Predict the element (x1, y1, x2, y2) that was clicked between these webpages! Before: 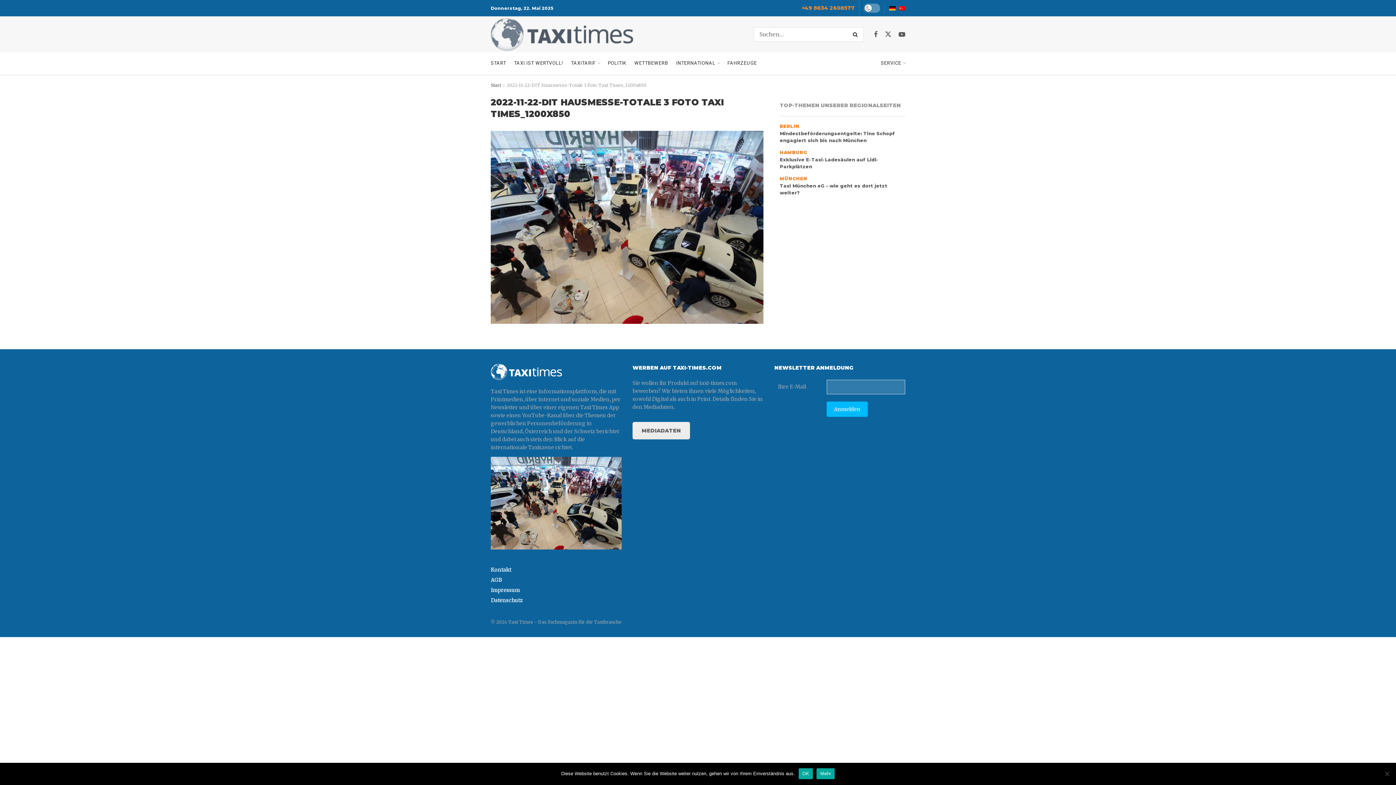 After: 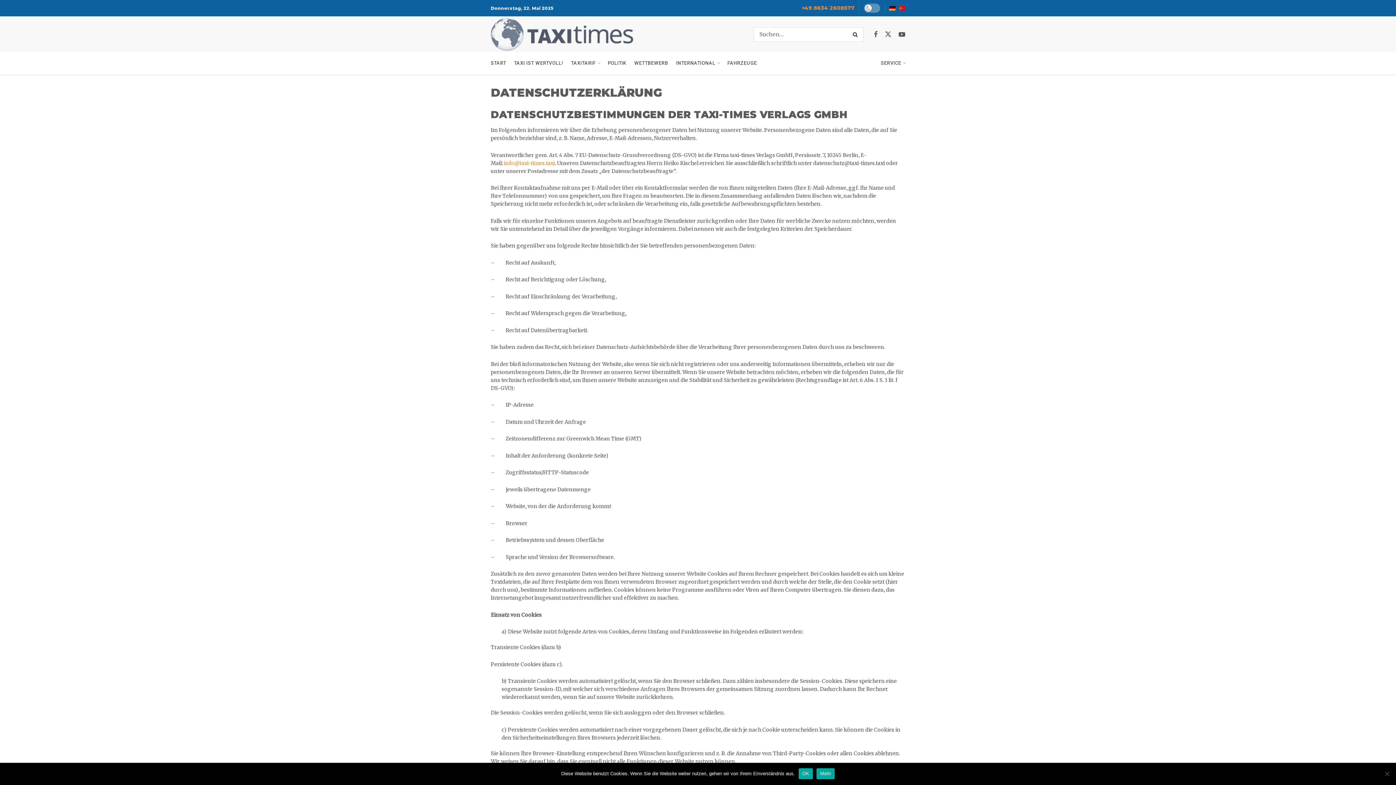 Action: bbox: (490, 597, 522, 604) label: Datenschutz